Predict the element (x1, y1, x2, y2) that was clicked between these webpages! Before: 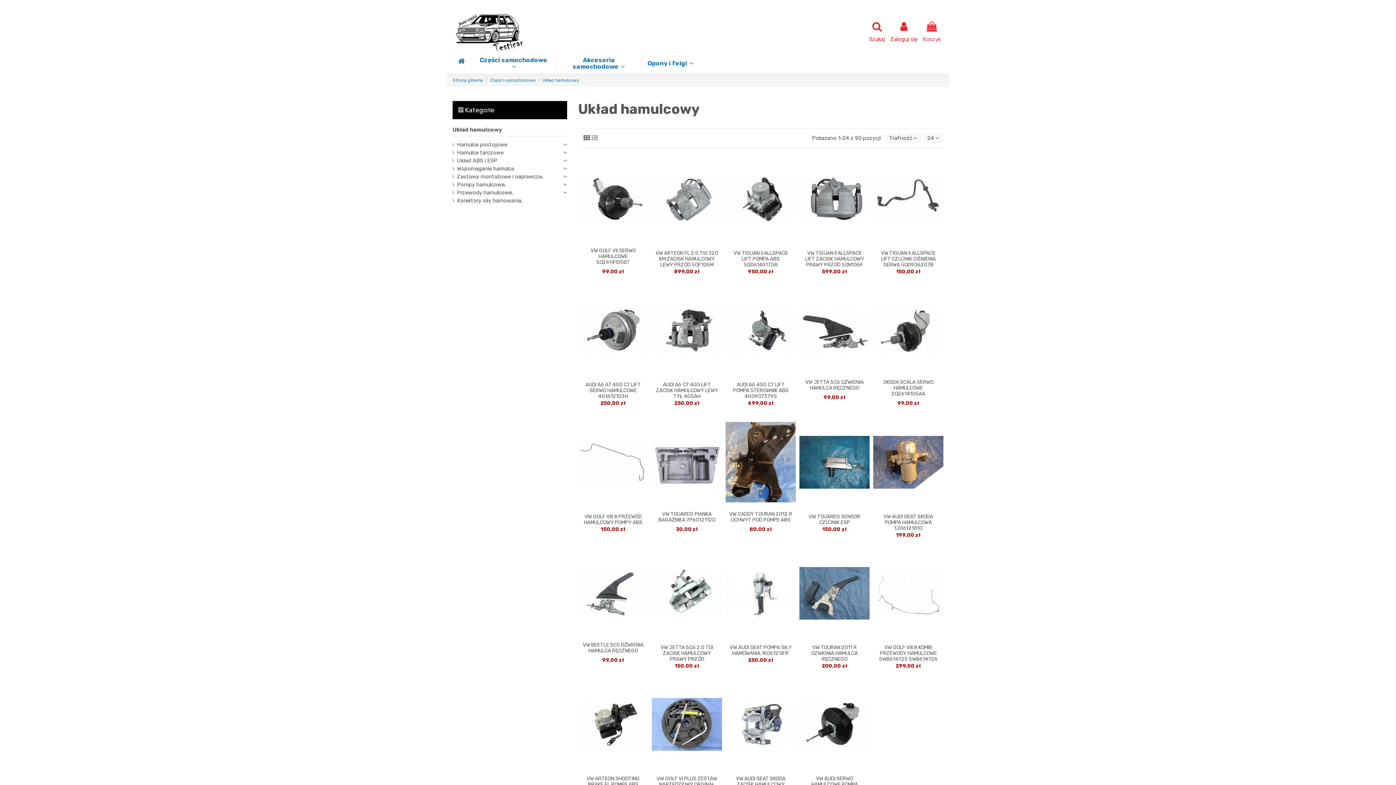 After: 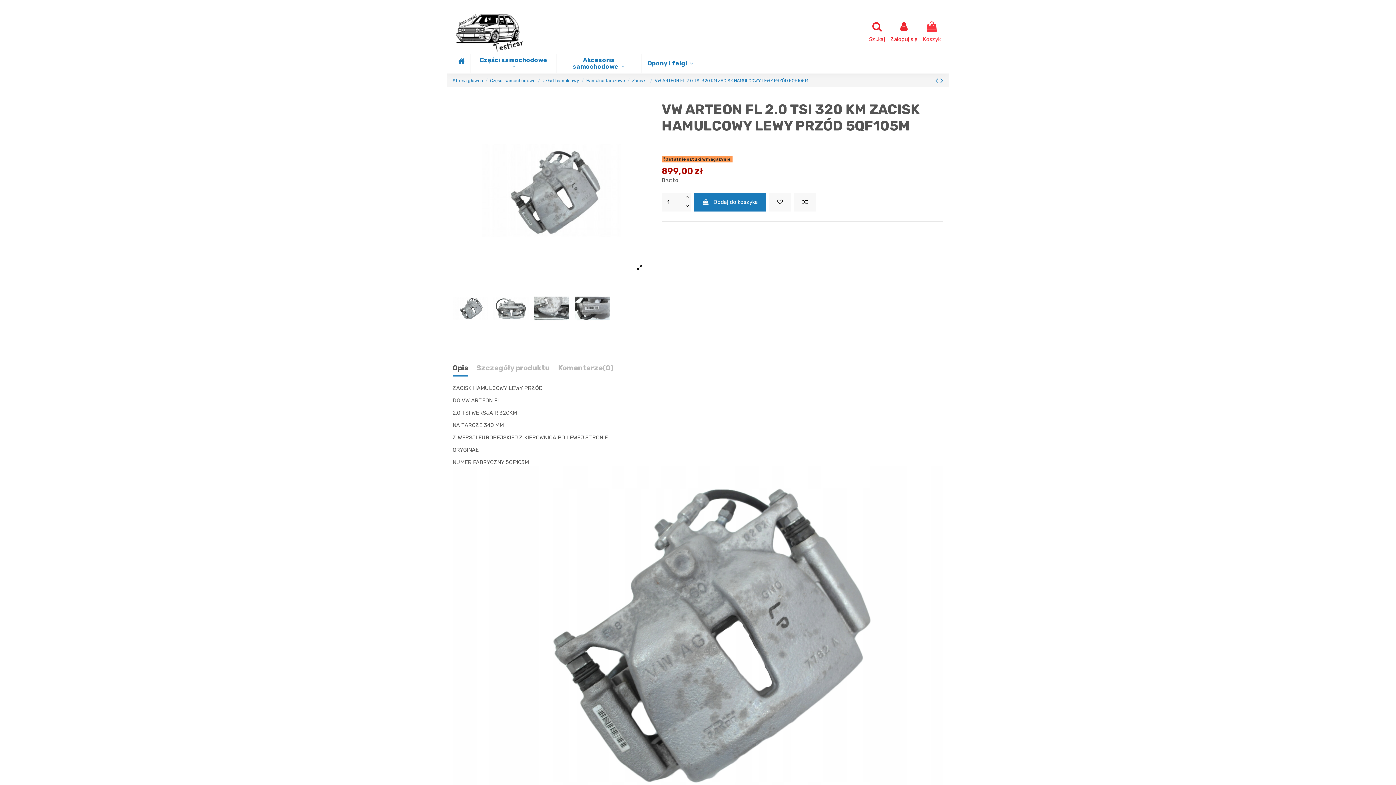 Action: bbox: (655, 250, 718, 267) label: VW ARTEON FL 2.0 TSI 320 KM ZACISK HAMULCOWY LEWY PRZÓD 5QF105M